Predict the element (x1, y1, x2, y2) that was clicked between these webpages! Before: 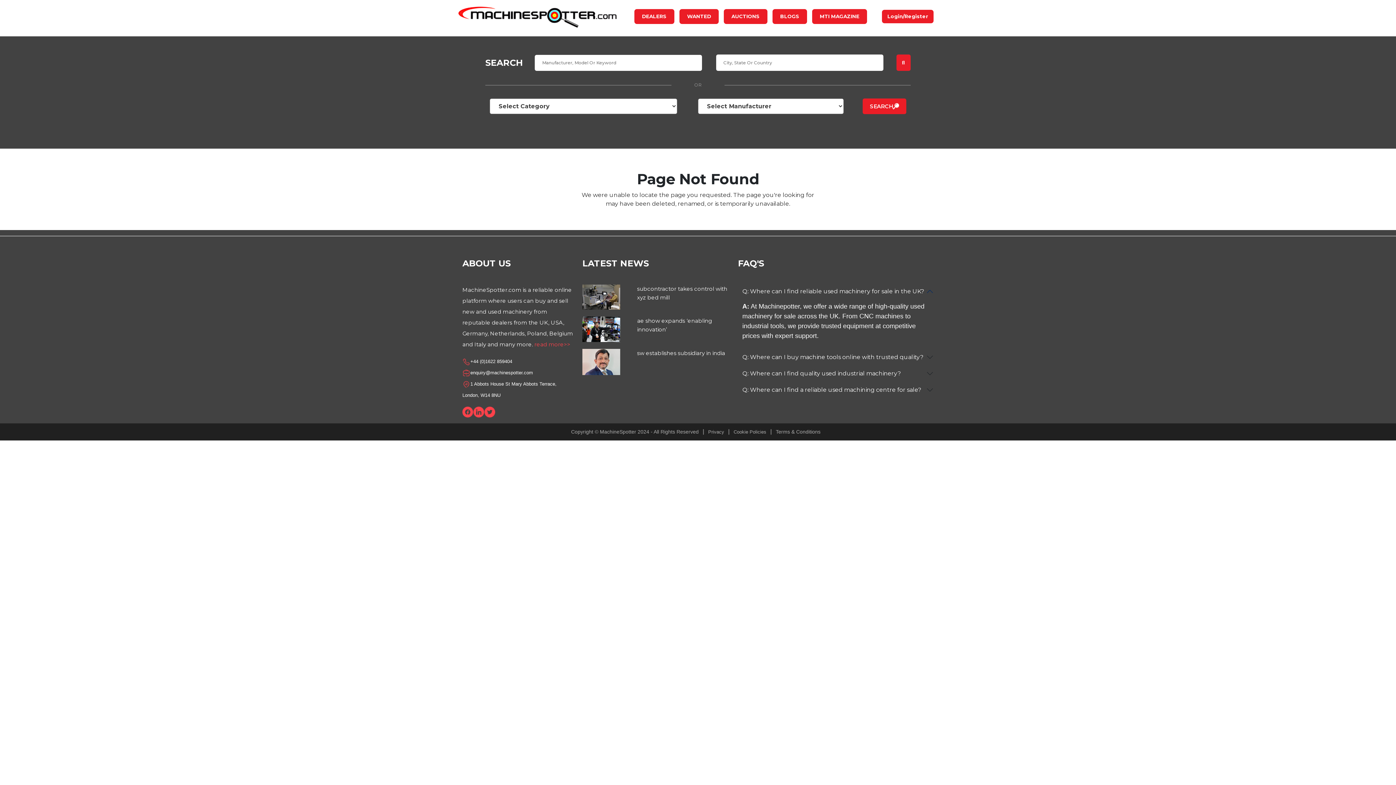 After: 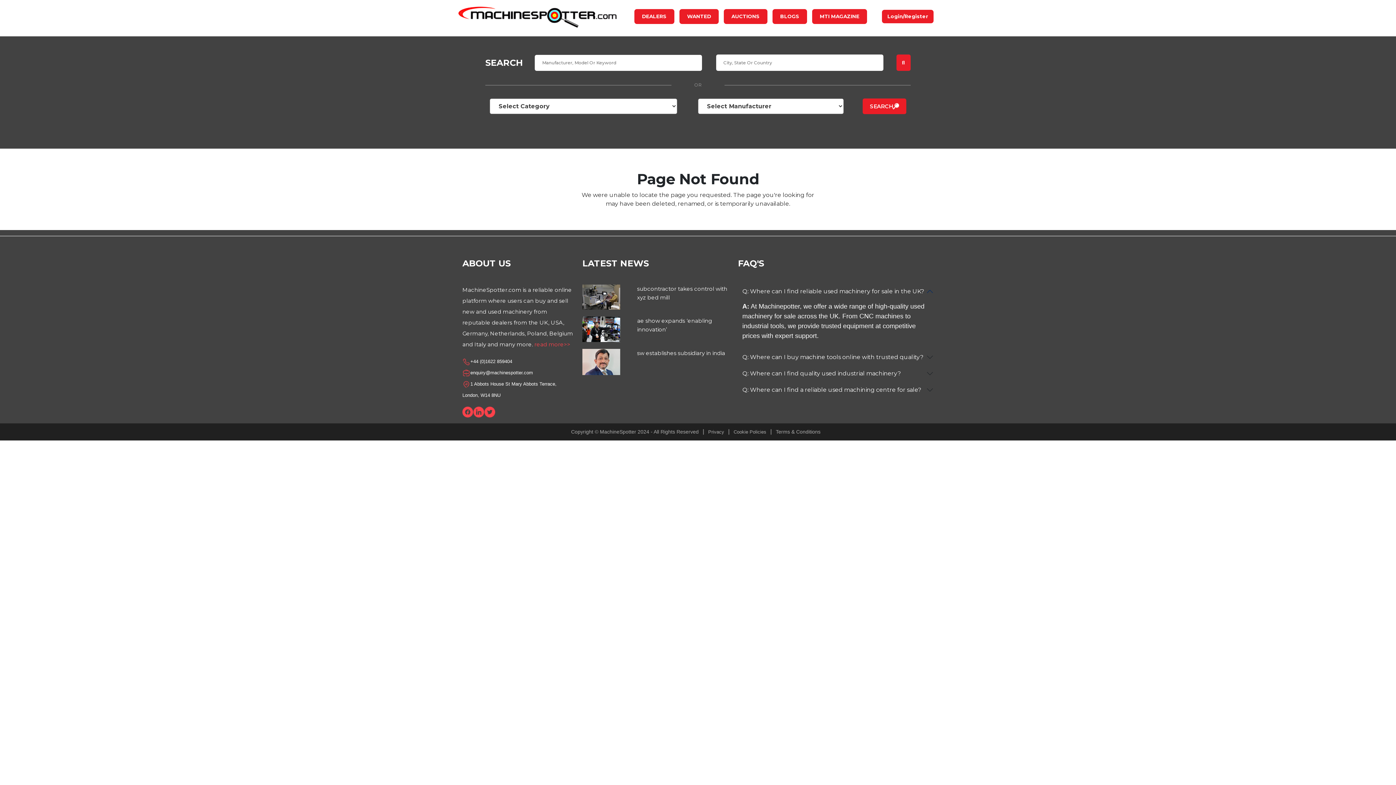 Action: label: enquiry@machinespotter.com bbox: (470, 370, 533, 375)